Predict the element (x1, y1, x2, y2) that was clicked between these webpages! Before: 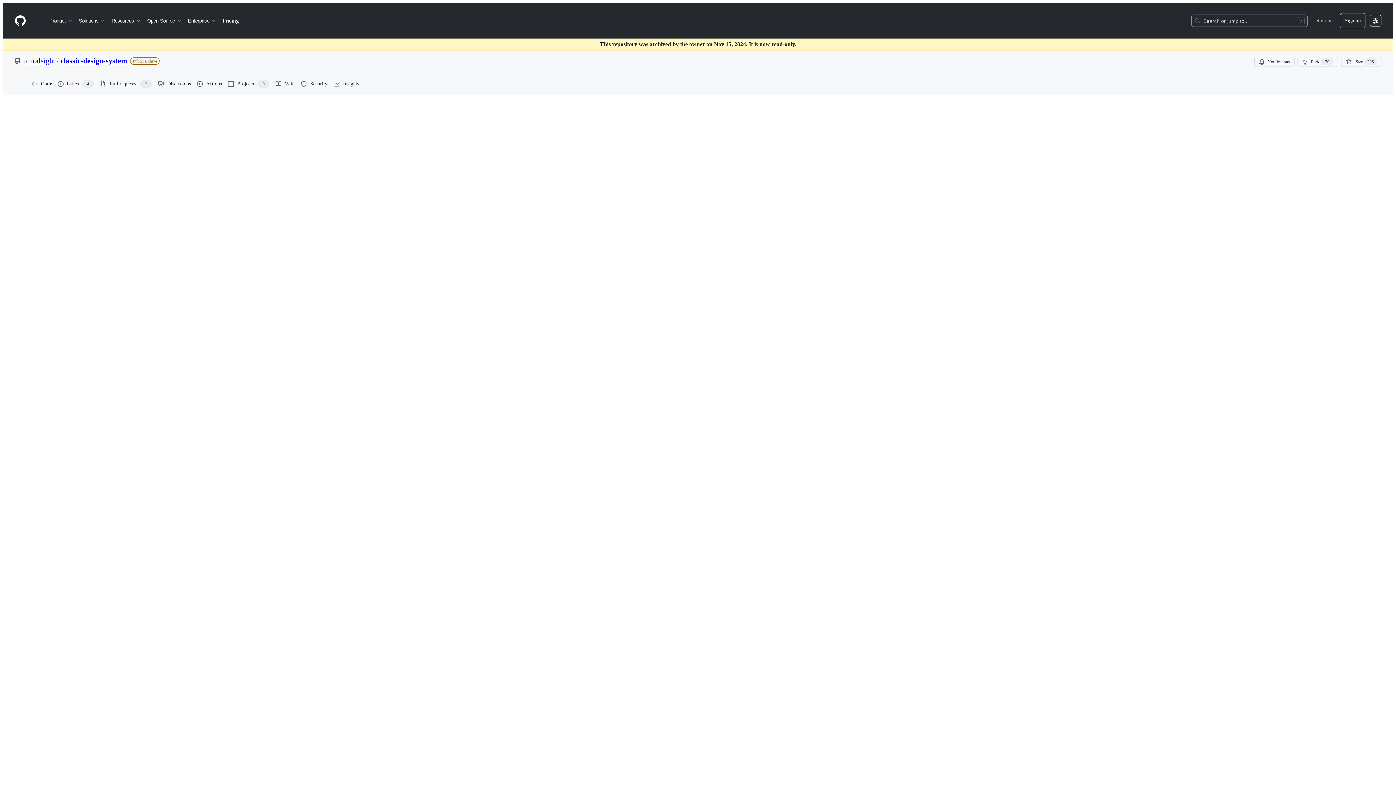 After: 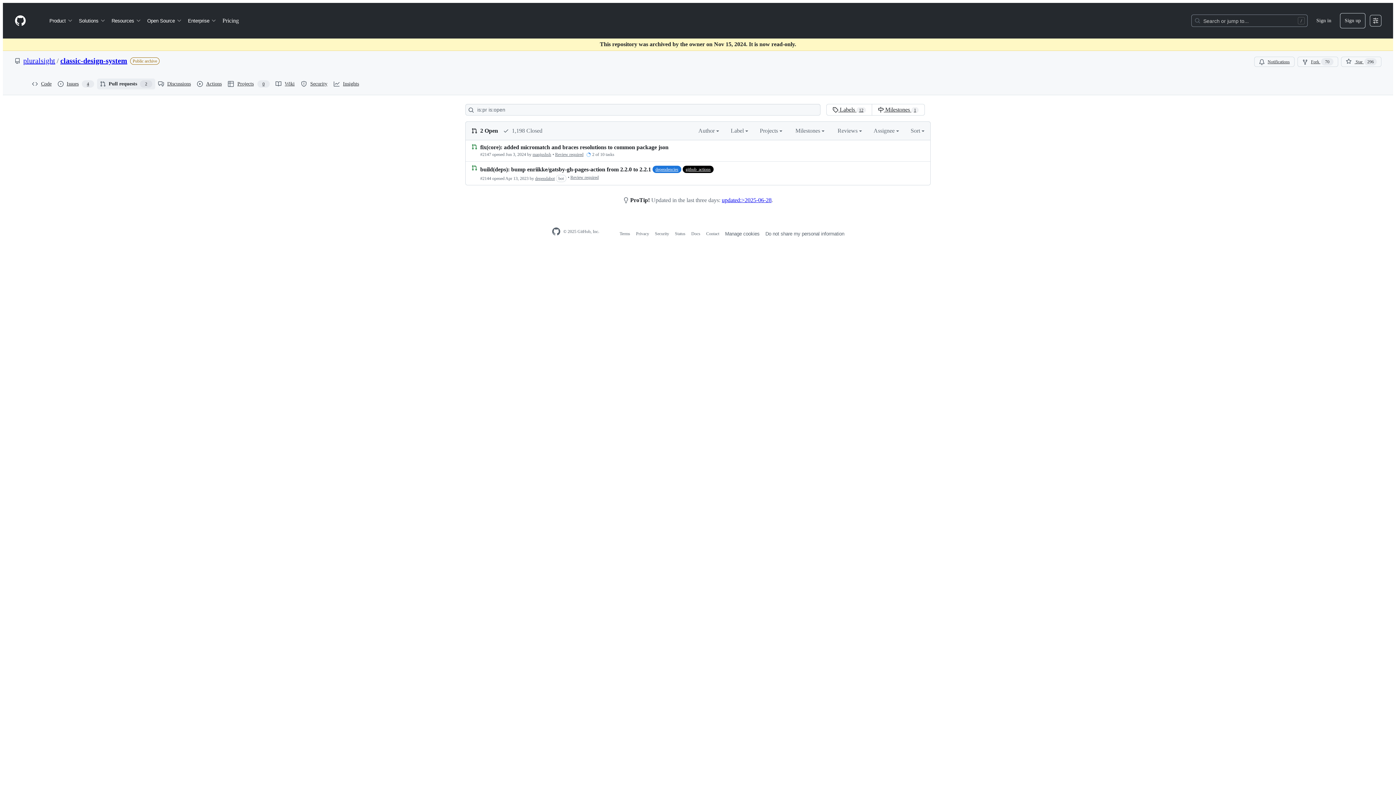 Action: label: Pull requests
2 bbox: (97, 78, 155, 89)